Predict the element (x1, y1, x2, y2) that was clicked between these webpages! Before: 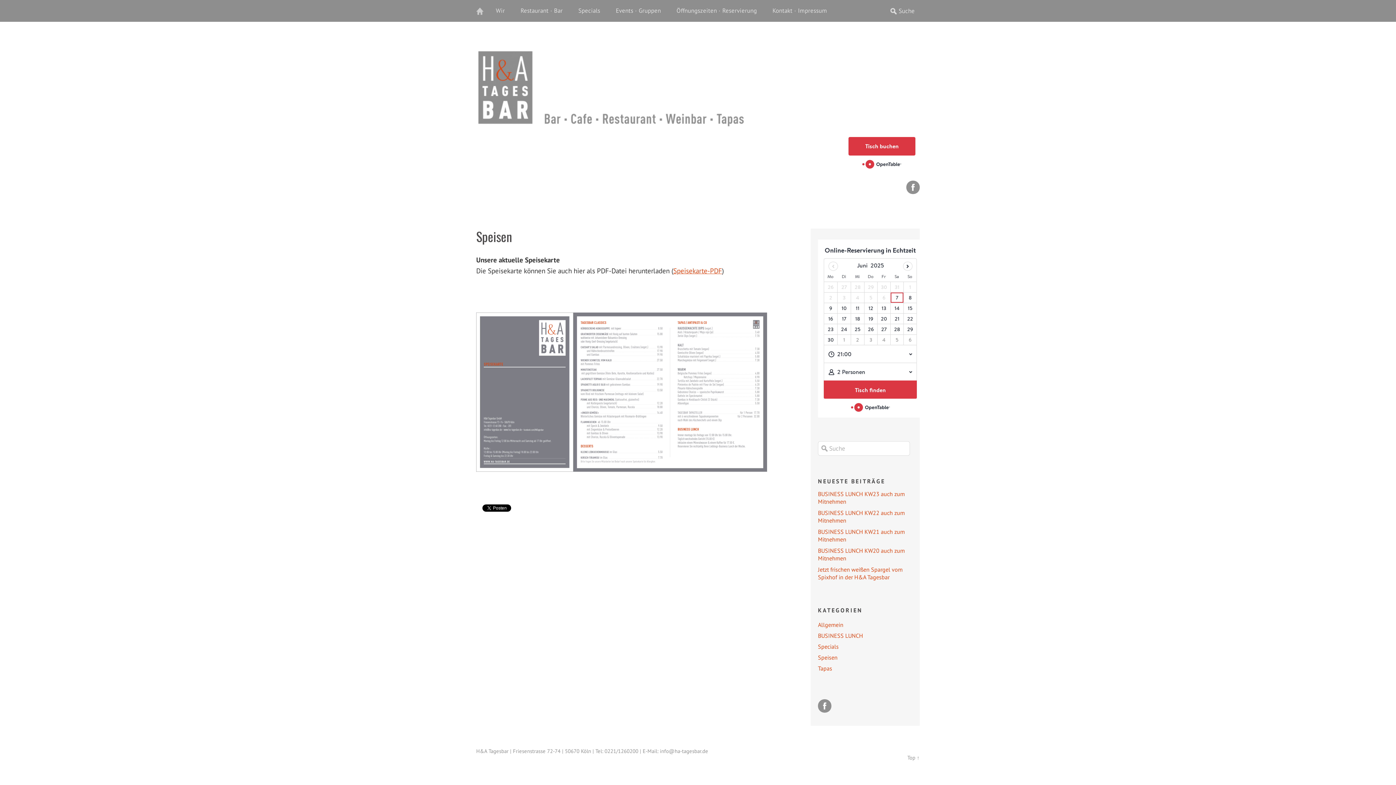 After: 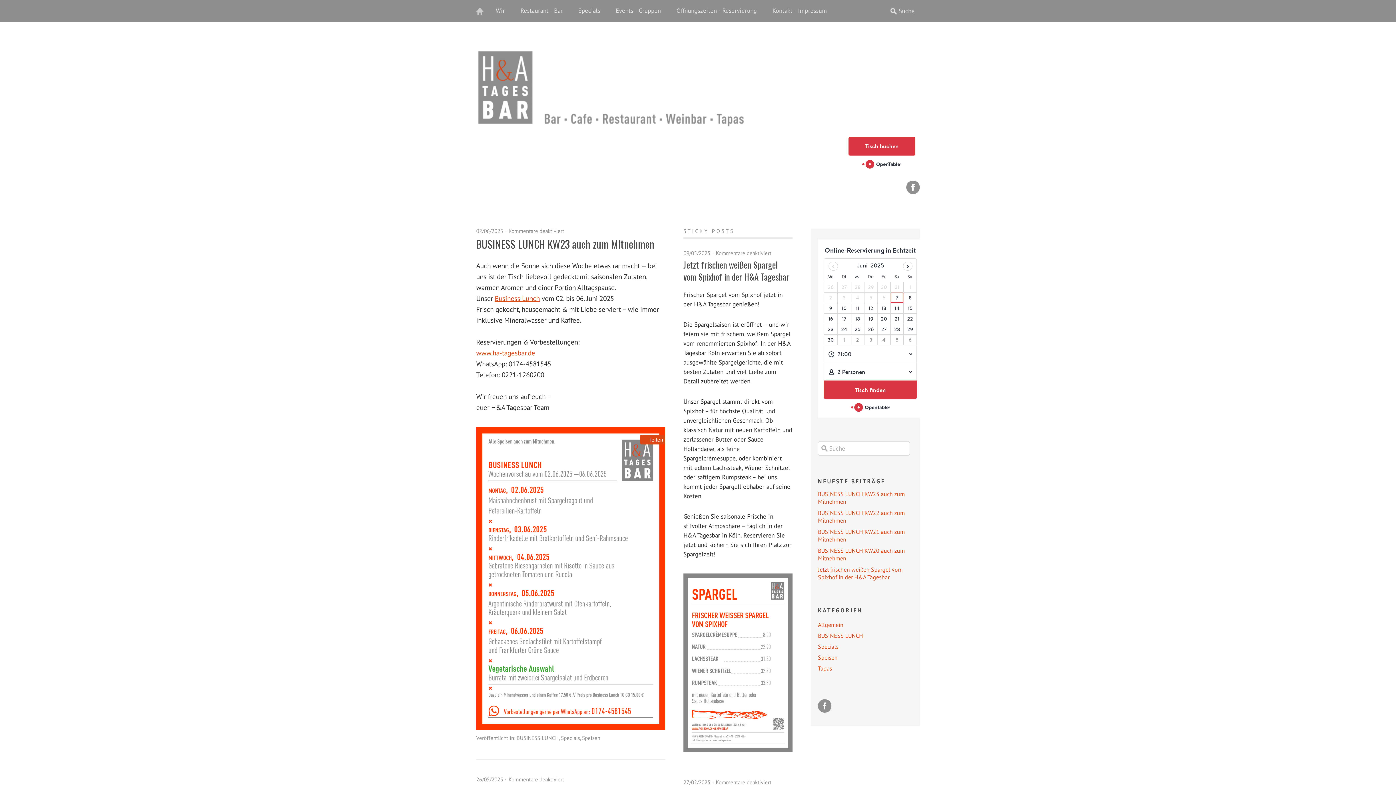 Action: bbox: (476, 121, 767, 128)